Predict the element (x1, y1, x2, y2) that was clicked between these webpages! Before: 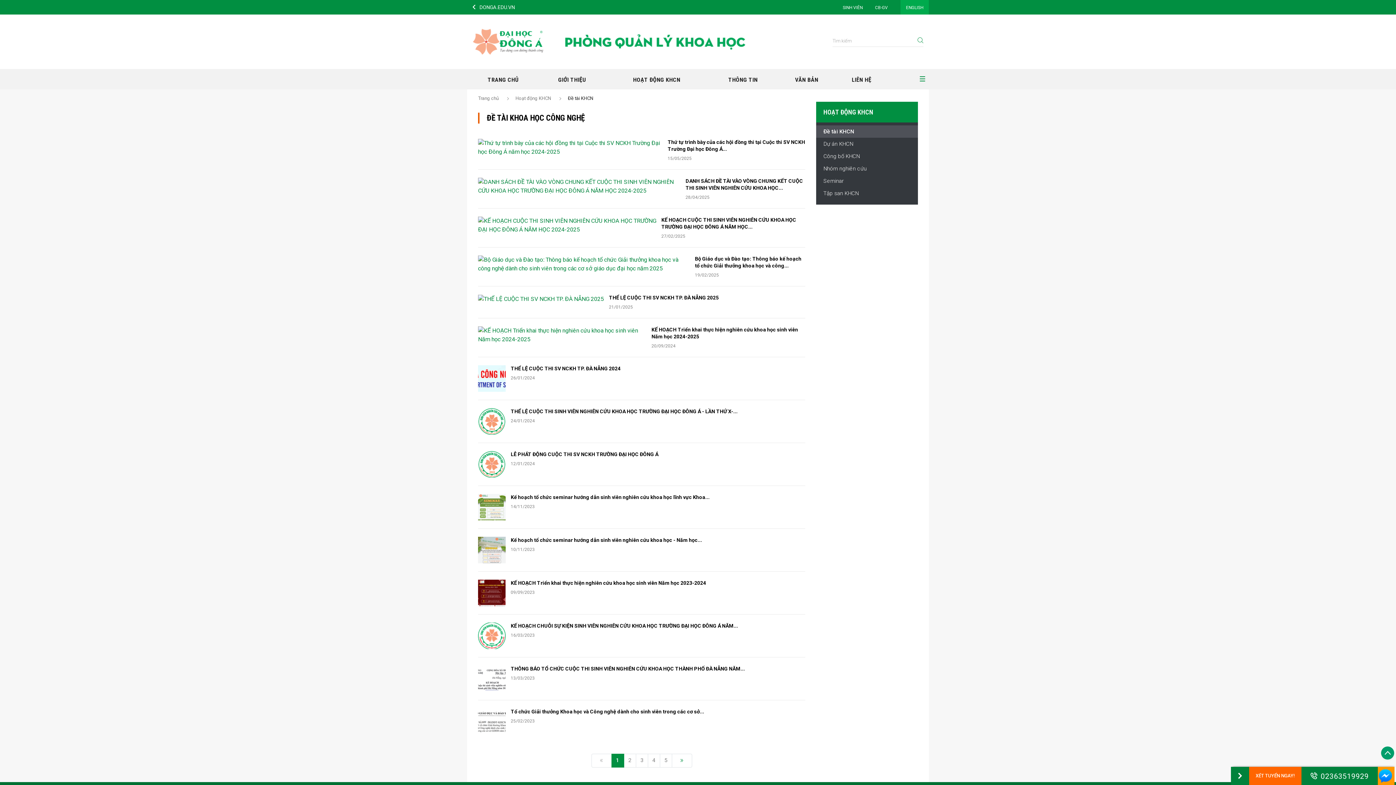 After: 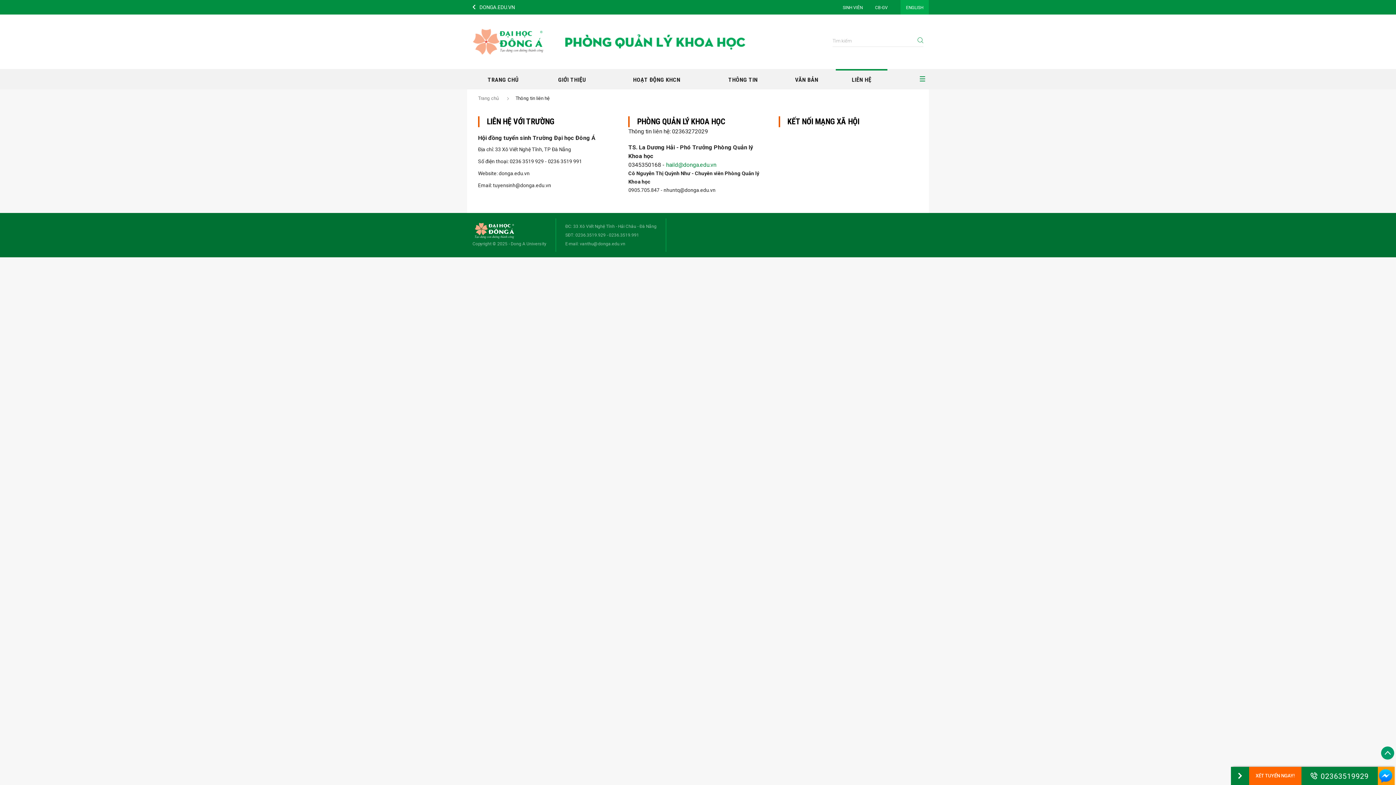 Action: bbox: (836, 70, 887, 89) label: LIÊN HỆ